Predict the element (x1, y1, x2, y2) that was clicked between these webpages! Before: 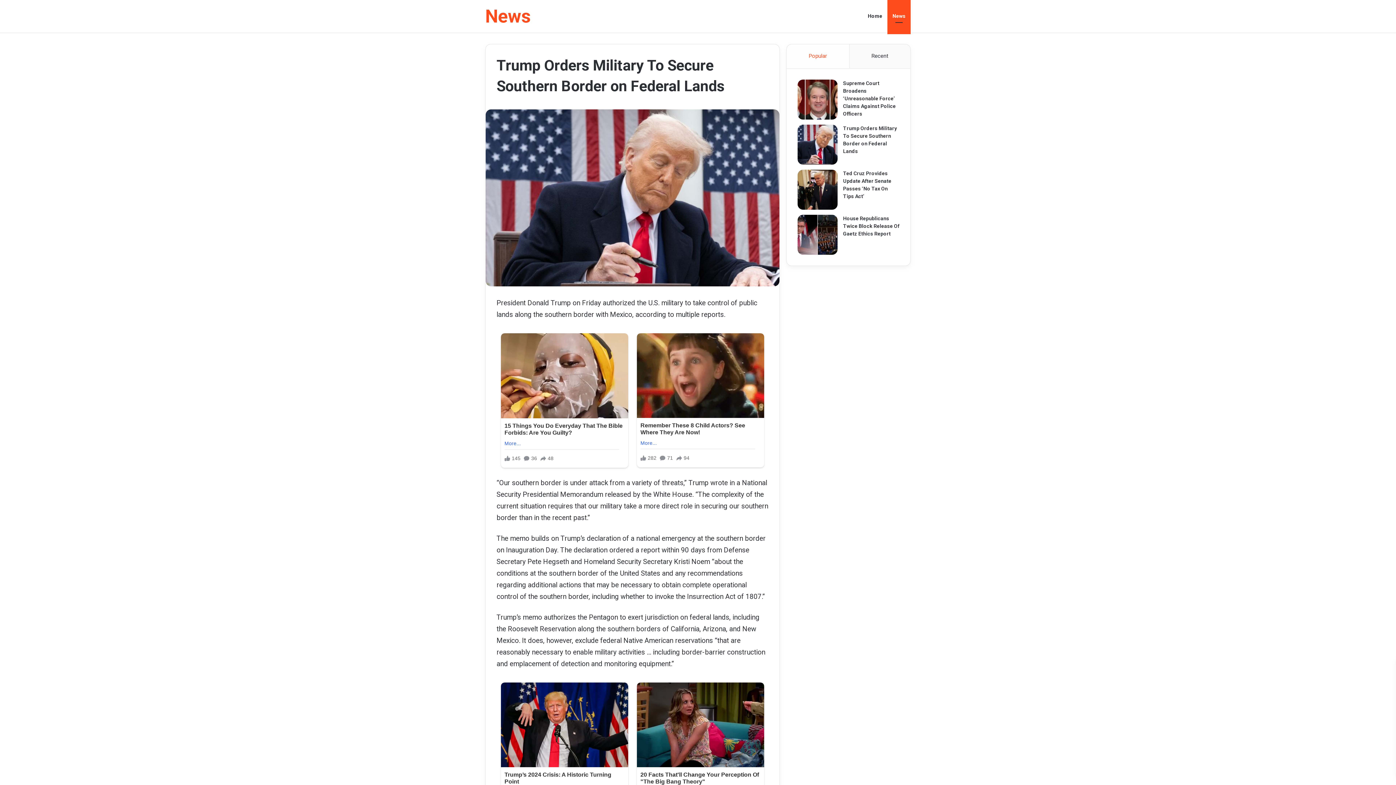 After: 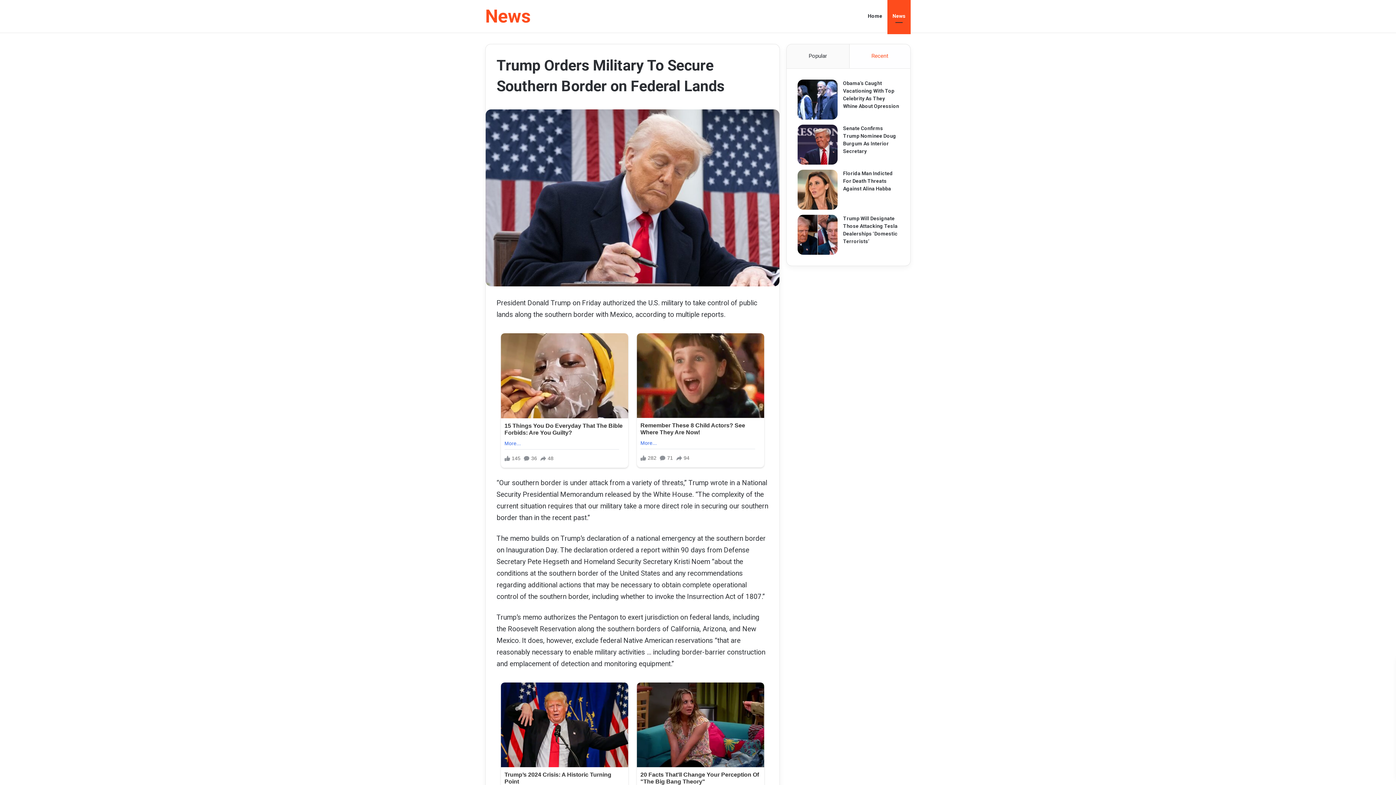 Action: label: Recent bbox: (849, 44, 910, 68)